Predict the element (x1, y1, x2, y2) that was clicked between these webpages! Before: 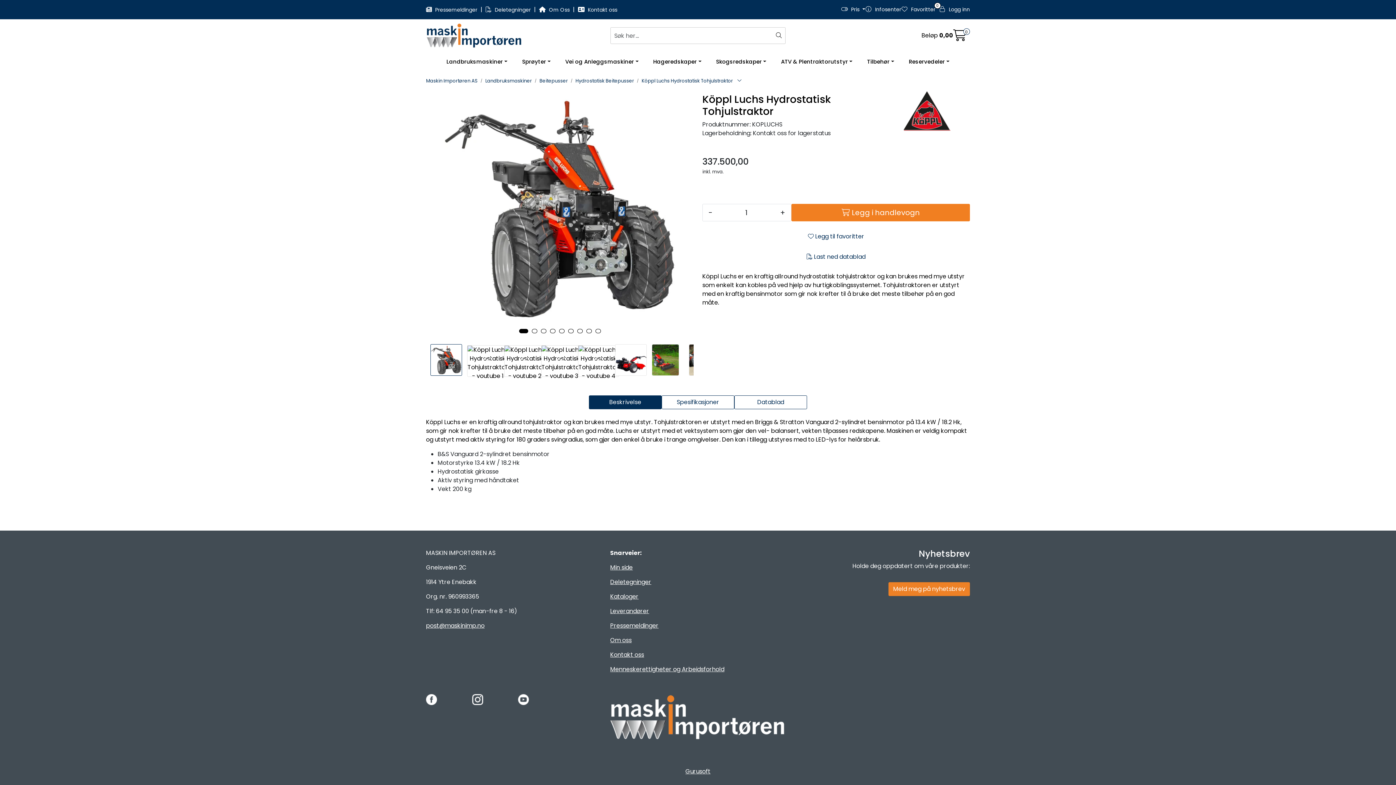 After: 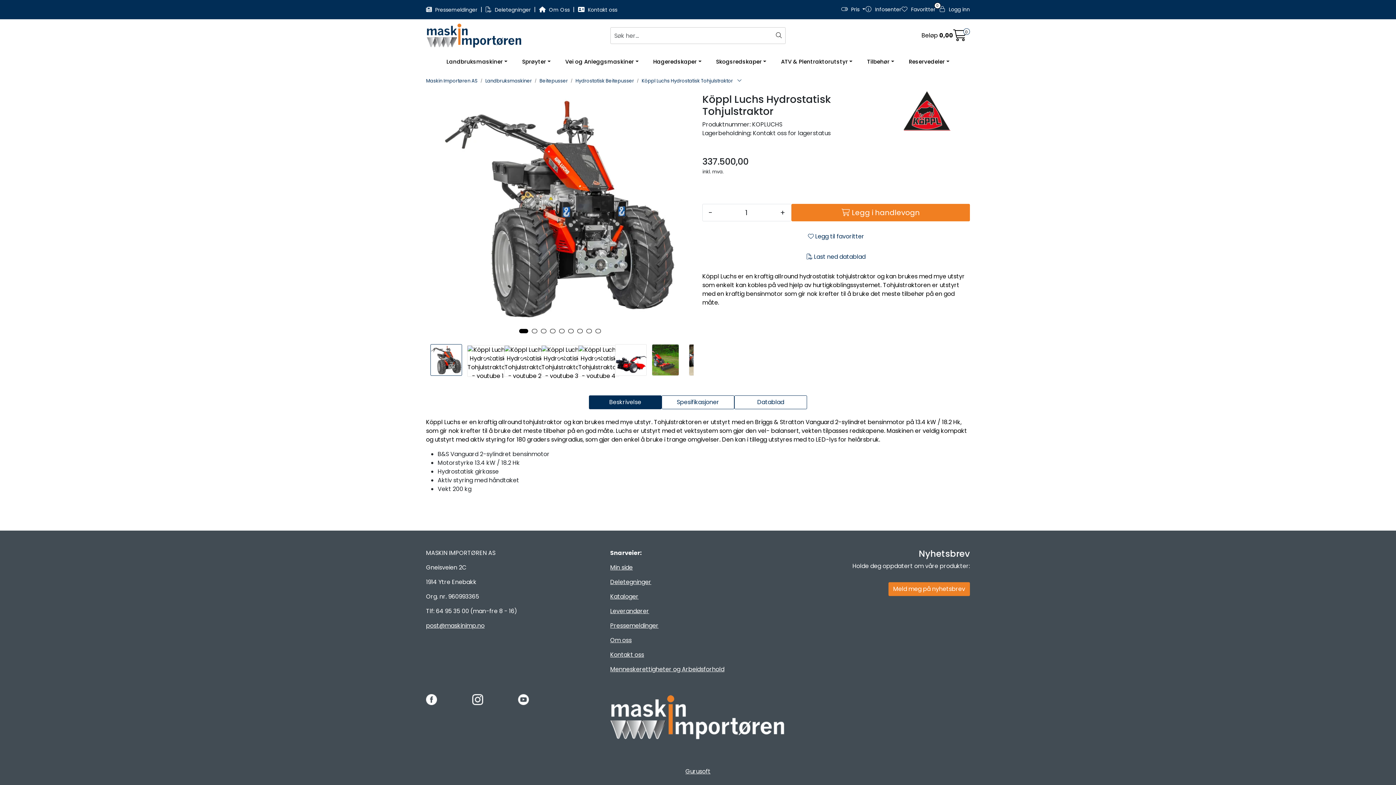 Action: label: - bbox: (702, 203, 718, 221)